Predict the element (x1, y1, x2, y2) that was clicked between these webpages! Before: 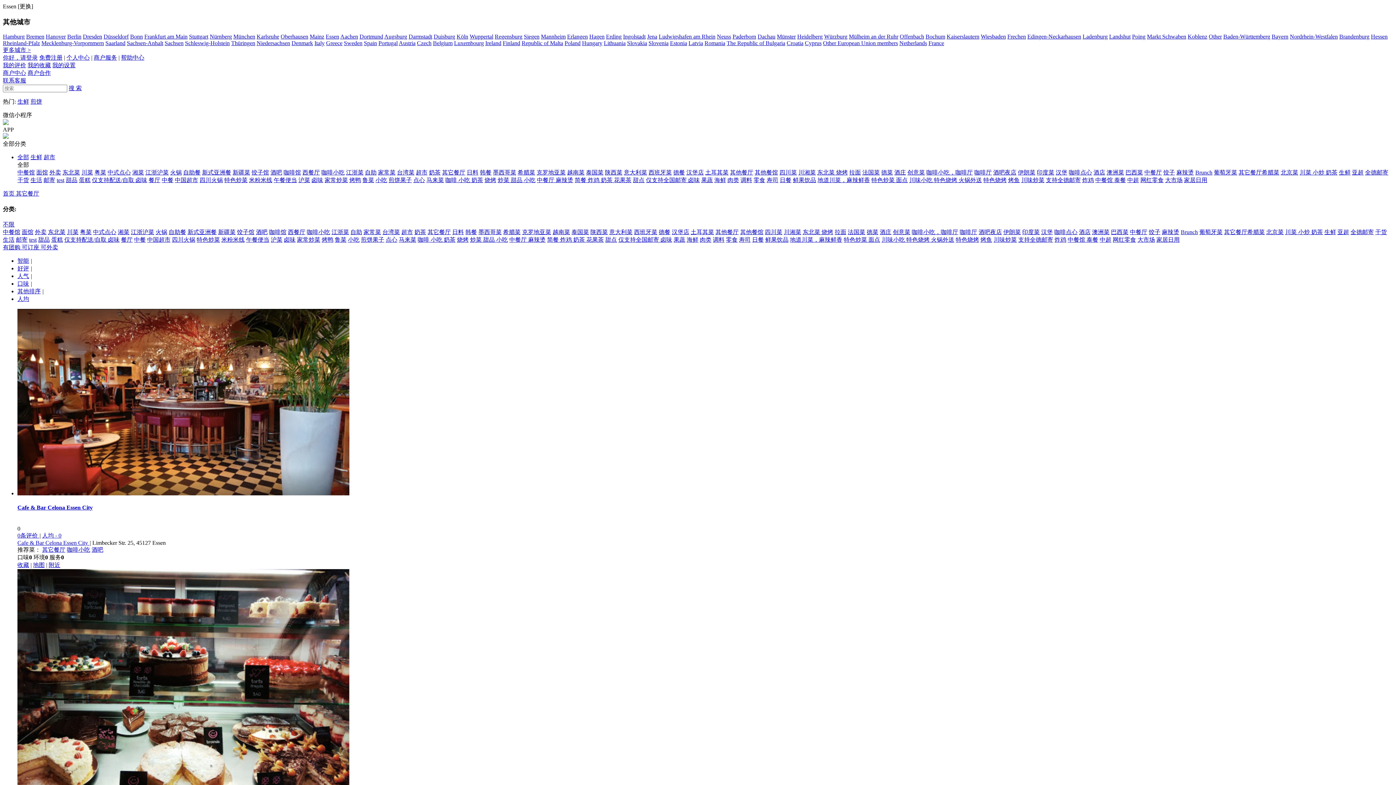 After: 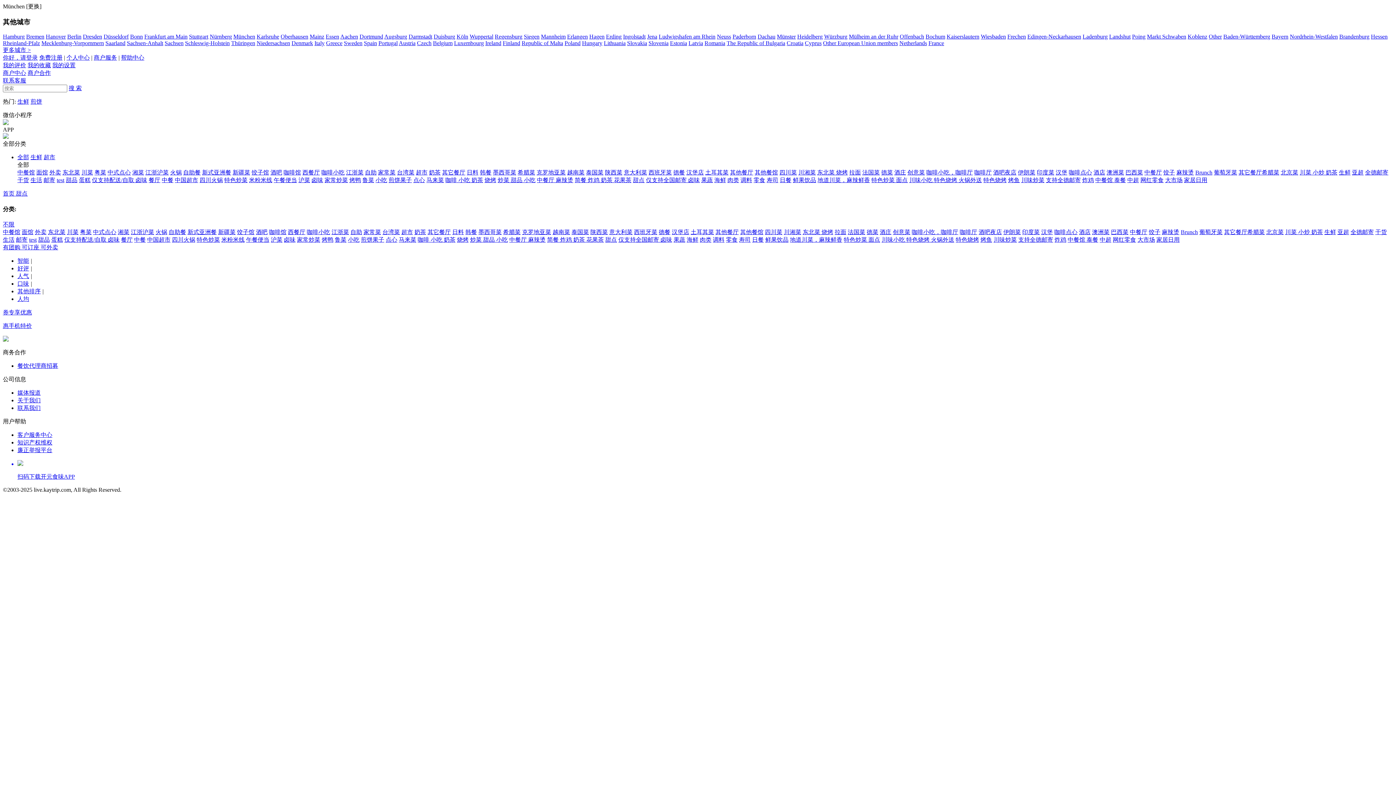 Action: label: 甜点 bbox: (633, 177, 644, 183)